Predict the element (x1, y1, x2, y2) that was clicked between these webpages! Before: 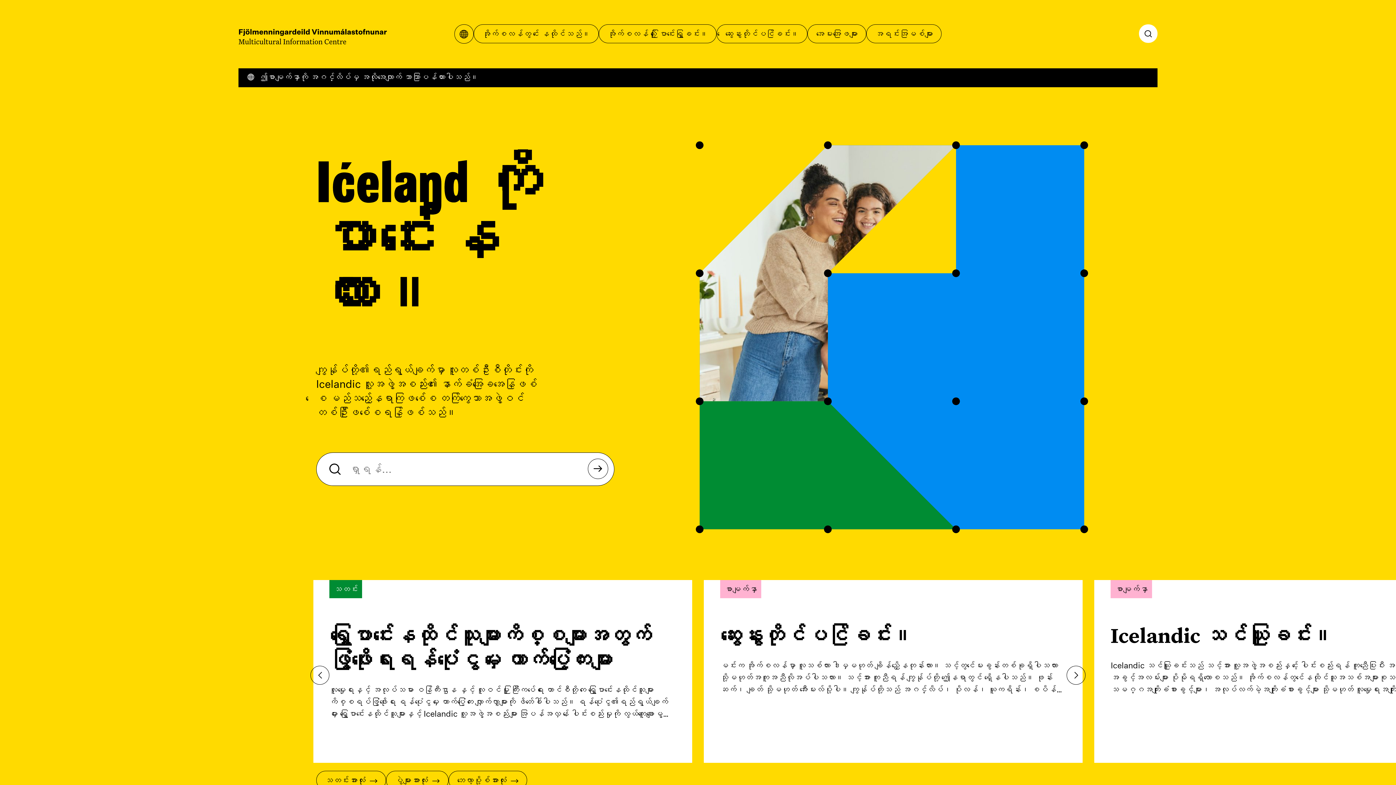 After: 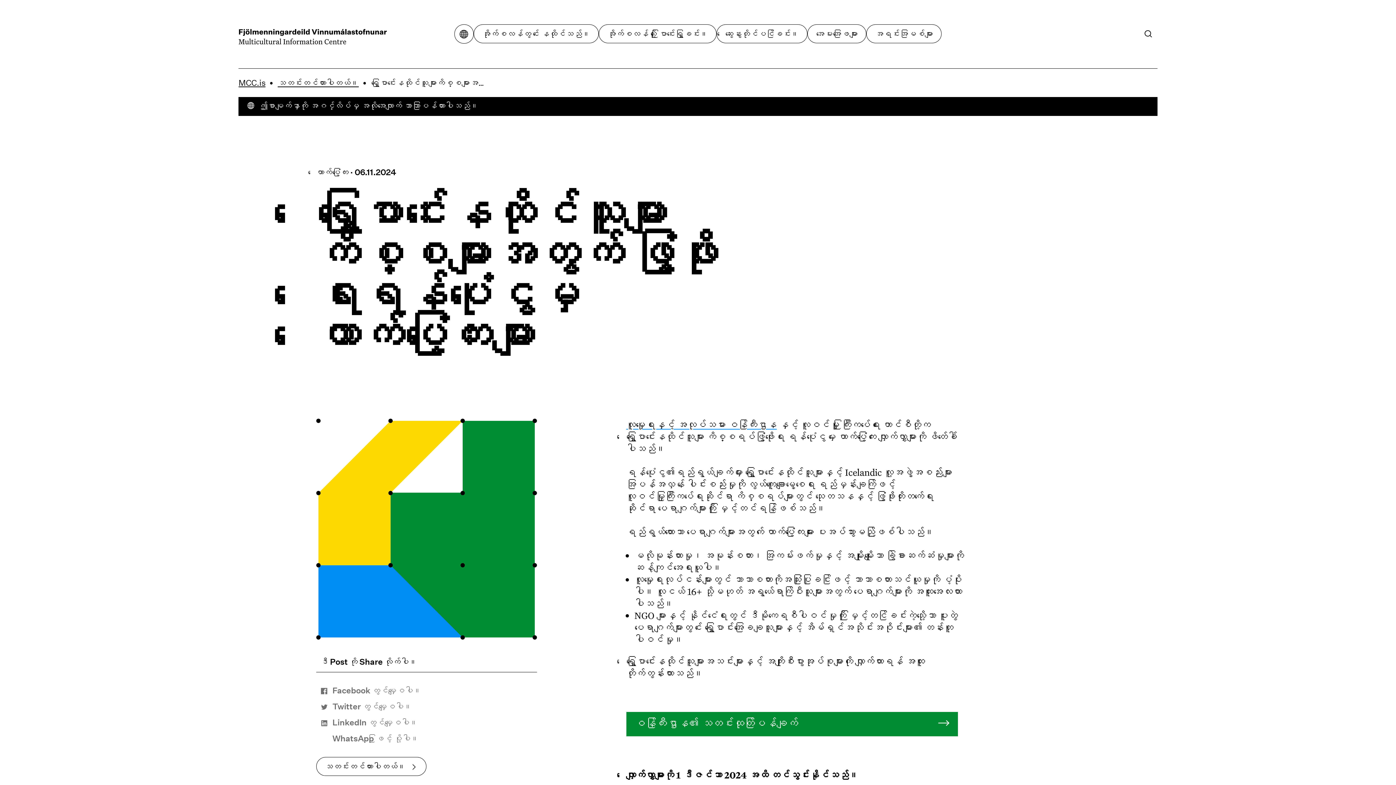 Action: label: သတင်း
ရွှေ့ပြောင်းနေထိုင်သူများကိစ္စများအတွက် ဖွံ့ဖြိုးရေးရန်ပုံငွေမှ ထောက်ပံ့ကြေးများ

လူမှုရေးနှင့် အလုပ်သမား ဝန်ကြီးဌာန နှင့် လူဝင်မှု ကြီးကြပ်ရေး ကောင်စီတို့က ရွှေ့ပြောင်းနေထိုင်သူများ ကိစ္စရပ်ဖွံ့ဖြိုးရေး ရန်ပုံငွေမှ ထောက်ပံ့ကြေး လျှောက်လွှာများကို ဖိတ်ခေါ်ပါသည်။ ရန်ပုံငွေ၏ရည်ရွယ်ချက်မှာ ရွှေ့ပြောင်းနေထိုင်သူများနှင့် Icelandic လူ့အဖွဲ့အစည်းများ အပြန်အလှန် ပေါင်းစည်းမှုကို လွယ်ကူချောမွေ့စေရေး ရည်မှန်းချက်ဖြင့် လူဝင်မှုကြီးကြပ်ရေးဆိုင်ရာ ကိစ္စရပ်များတွင် သုတေသနနှင့် ဖွံ့ဖြိုးတိုးတက်ရေးဆိုင်ရာ ပရောဂျက်များကို မြှင့်တင်ရန်ဖြစ်သည်။ ရည်ရွယ်ထားသော ပရောဂျက်များအတွက် ထောက်ပံ့ကြေးများ ပေးအပ်သွားမည်ဖြစ်ပါသည်။ မလိုမုန်းထားမှု၊ အမုန်းစကား၊ အကြမ်းဖက်မှုနှင့် အမျိုးမျိုးသော ခွဲခြားဆက်ဆံမှုများကို ဆန့်ကျင်အရေးယူပါ။ လူမှုရေးလုပ်ငန်းများတွင် ဘာသာစကားကိုအသုံးပြုခြင်းဖြင့် ဘာသာစကားသင်ယူမှုကို ပံ့ပိုးပါ။ လူငယ် 16+ သို့မဟုတ် အရွယ်ရောက်ပြီးသူများအတွက် ပရောဂျက်များကို အထူးအလေးထားပါသည်။ NGO များနှင့် နိုင်ငံရေးတွင် ဒီမိုကရေစီပါဝင်မှုကို မြှင့်တင်ခြင်းကဲ့သို့သော ပူးတွဲပရောဂျက်များတွင် ရွှေ့ပြောင်းအခြေချသူများနှင့် အိမ်ရှင်အသိုင်းအဝိုင်းများ၏ တန်းတူပါဝင်မှု။ ရွှေ့ပြောင်းနေထိုင်သူများအသင်းများနှင့် အကျိုးစီးပွားအုပ်စုများကို လျှောက်ထားရန် အထူးတိုက်တွန်းထားသည်။ bbox: (313, 580, 692, 763)